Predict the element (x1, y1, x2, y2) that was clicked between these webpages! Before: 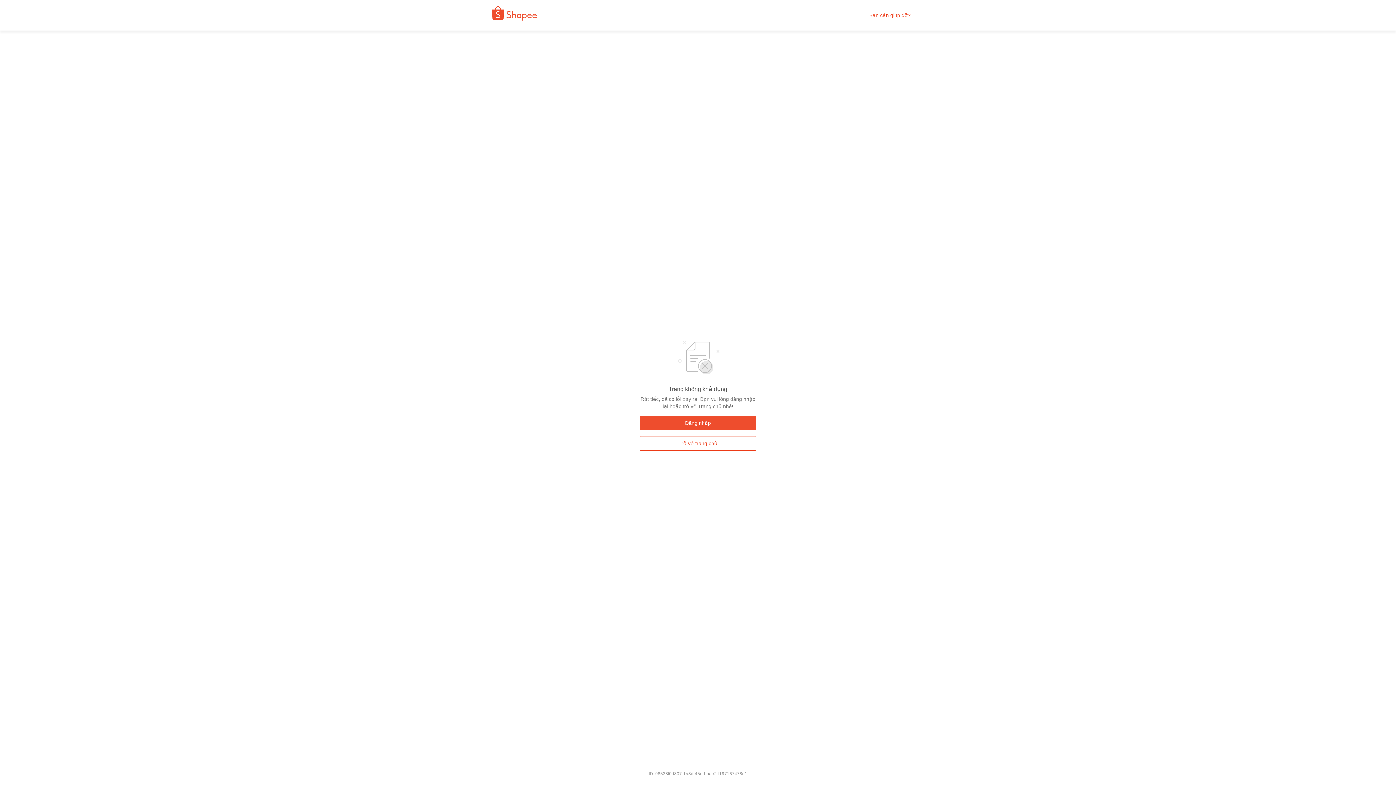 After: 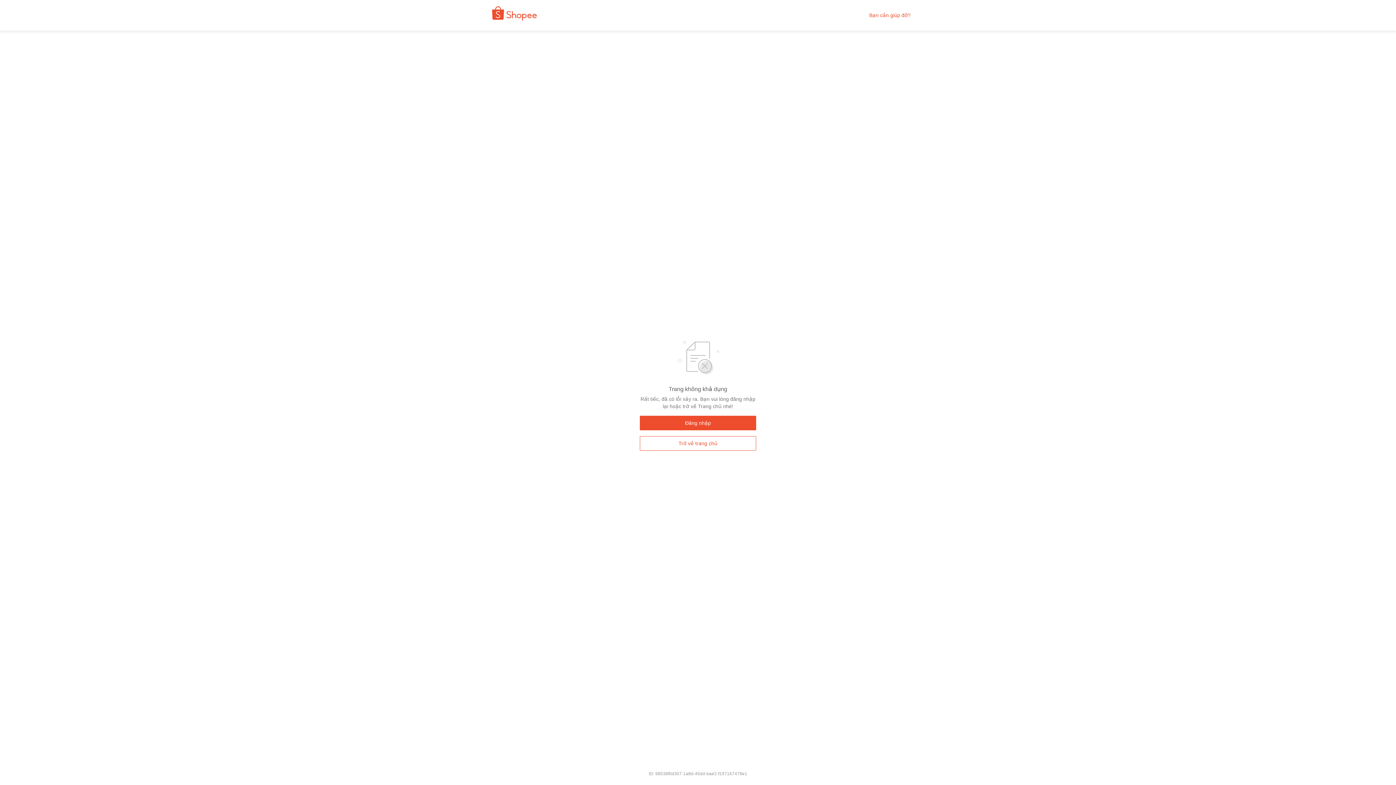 Action: label: Bạn cần giúp đỡ? bbox: (869, 12, 910, 18)